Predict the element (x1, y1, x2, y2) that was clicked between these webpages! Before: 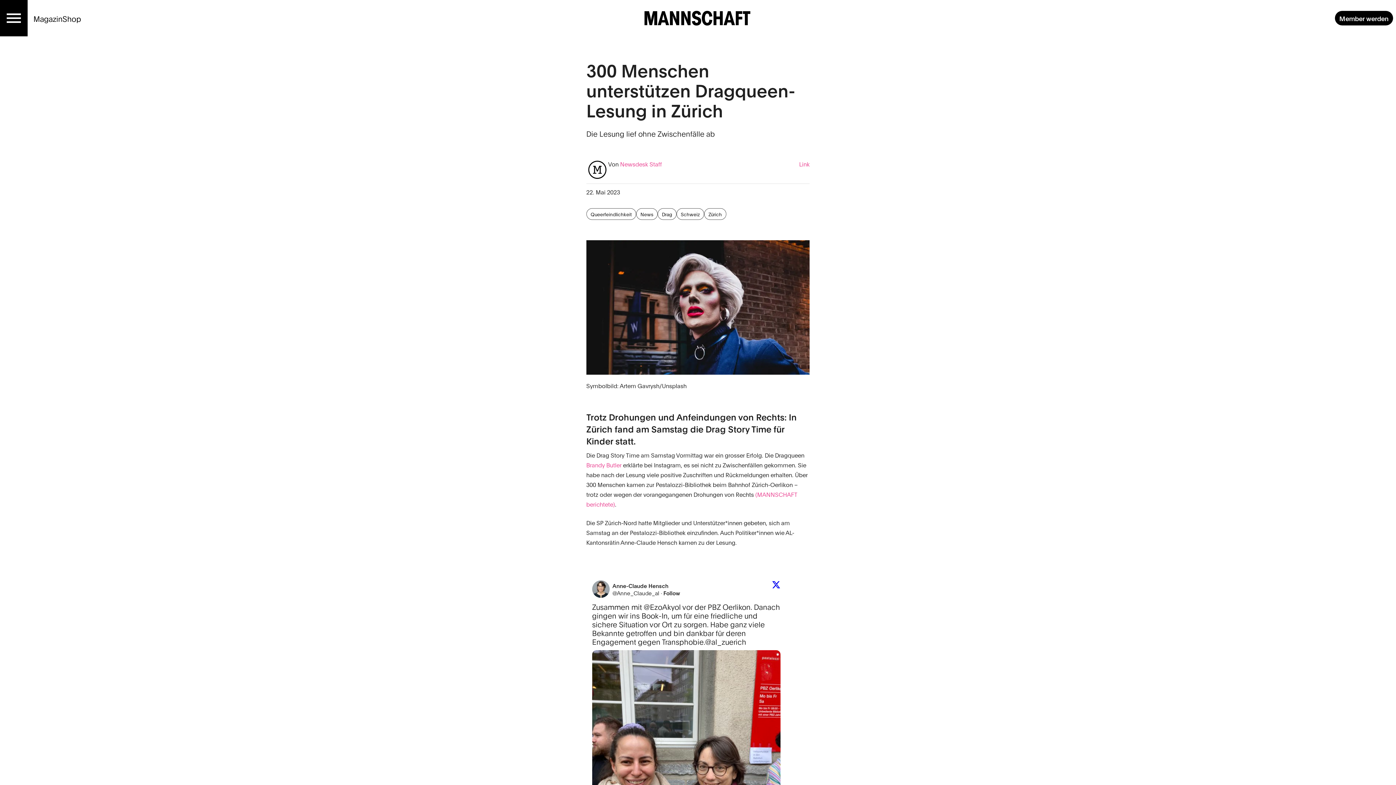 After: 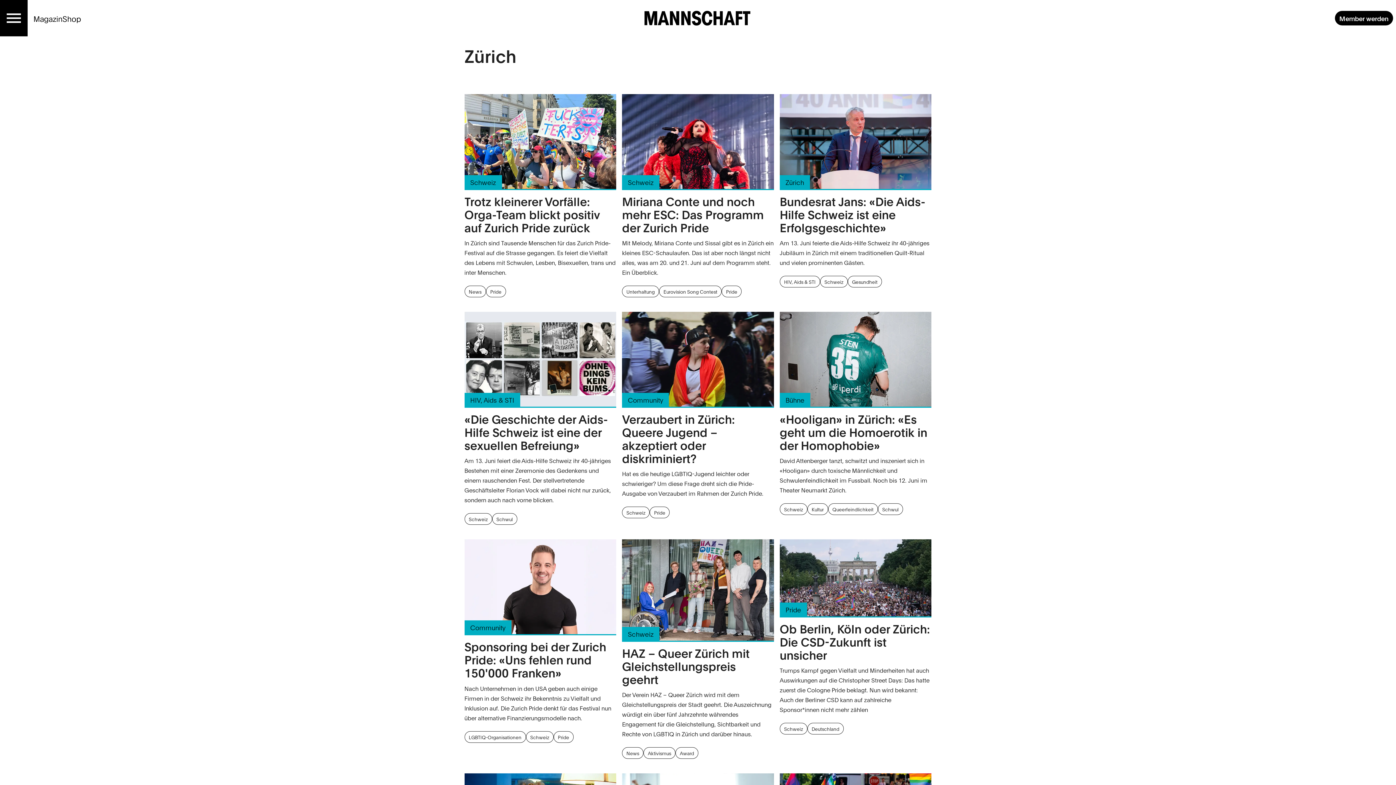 Action: bbox: (704, 208, 726, 220) label: Zürich